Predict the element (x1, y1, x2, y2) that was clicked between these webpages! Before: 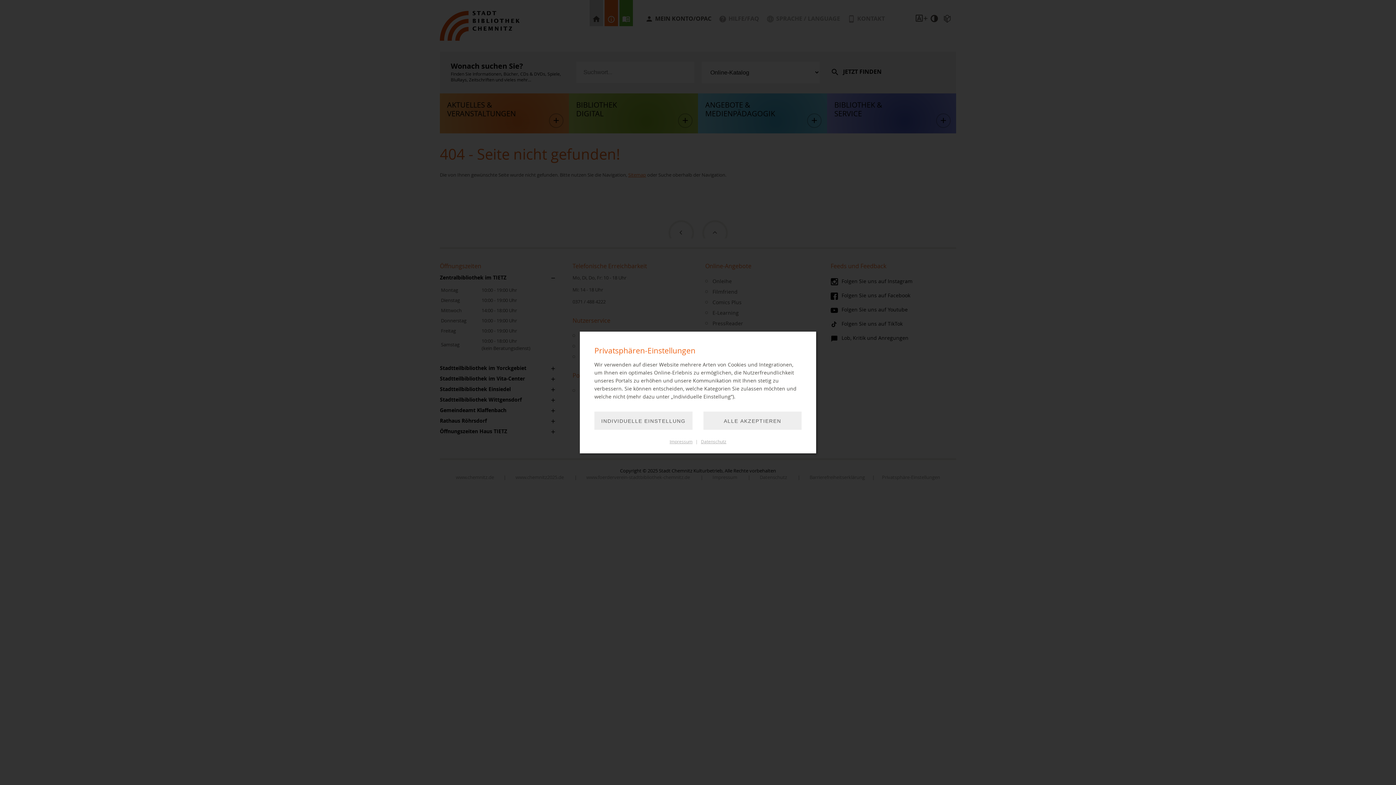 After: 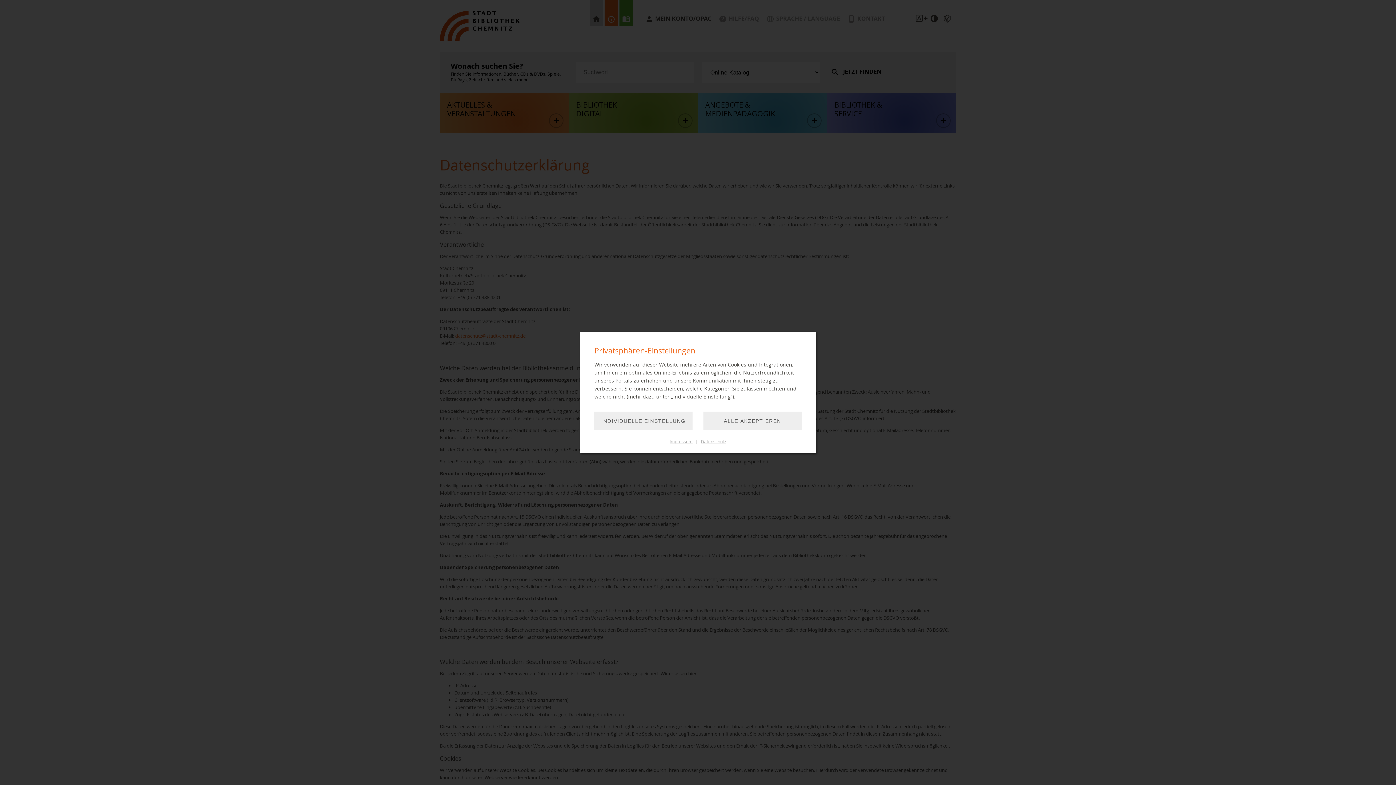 Action: label: Datenschutz bbox: (699, 439, 728, 444)